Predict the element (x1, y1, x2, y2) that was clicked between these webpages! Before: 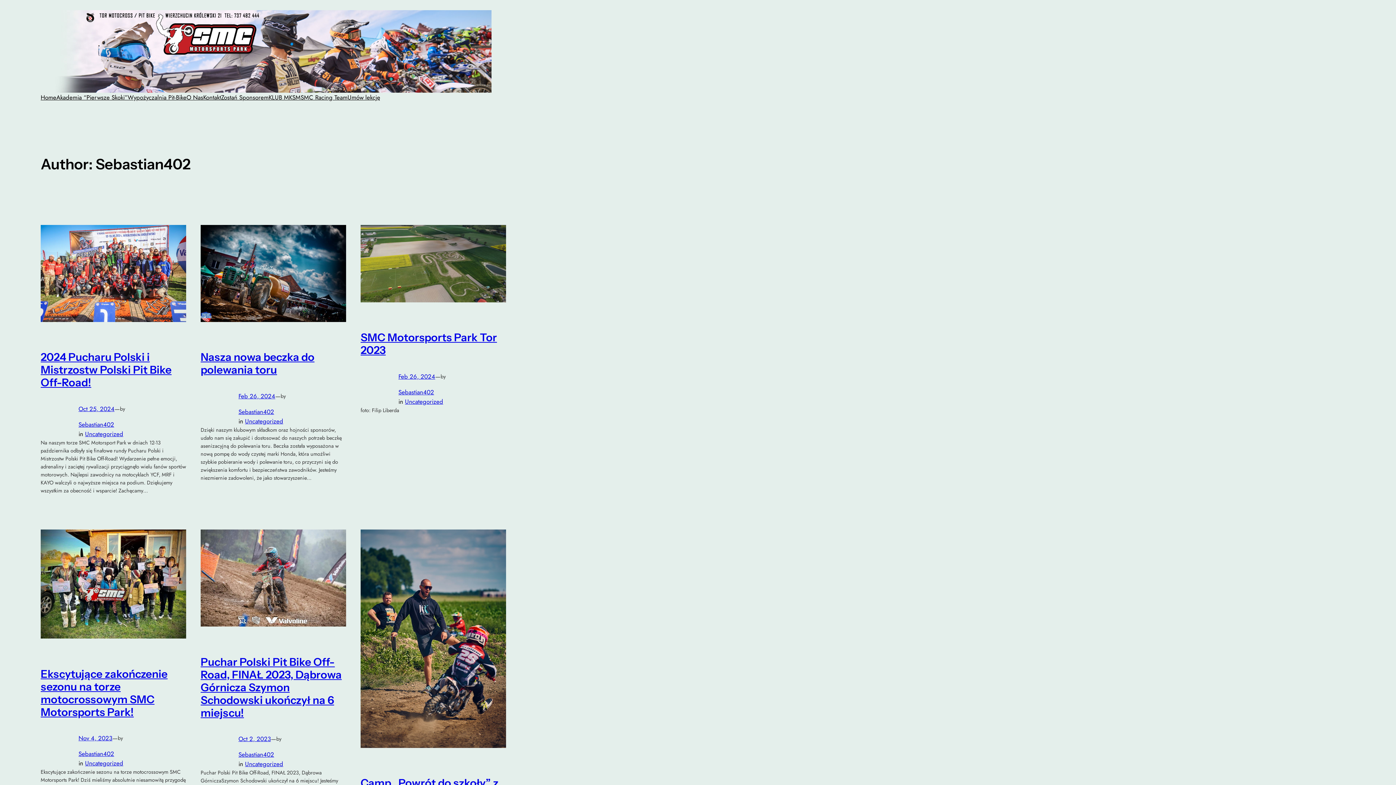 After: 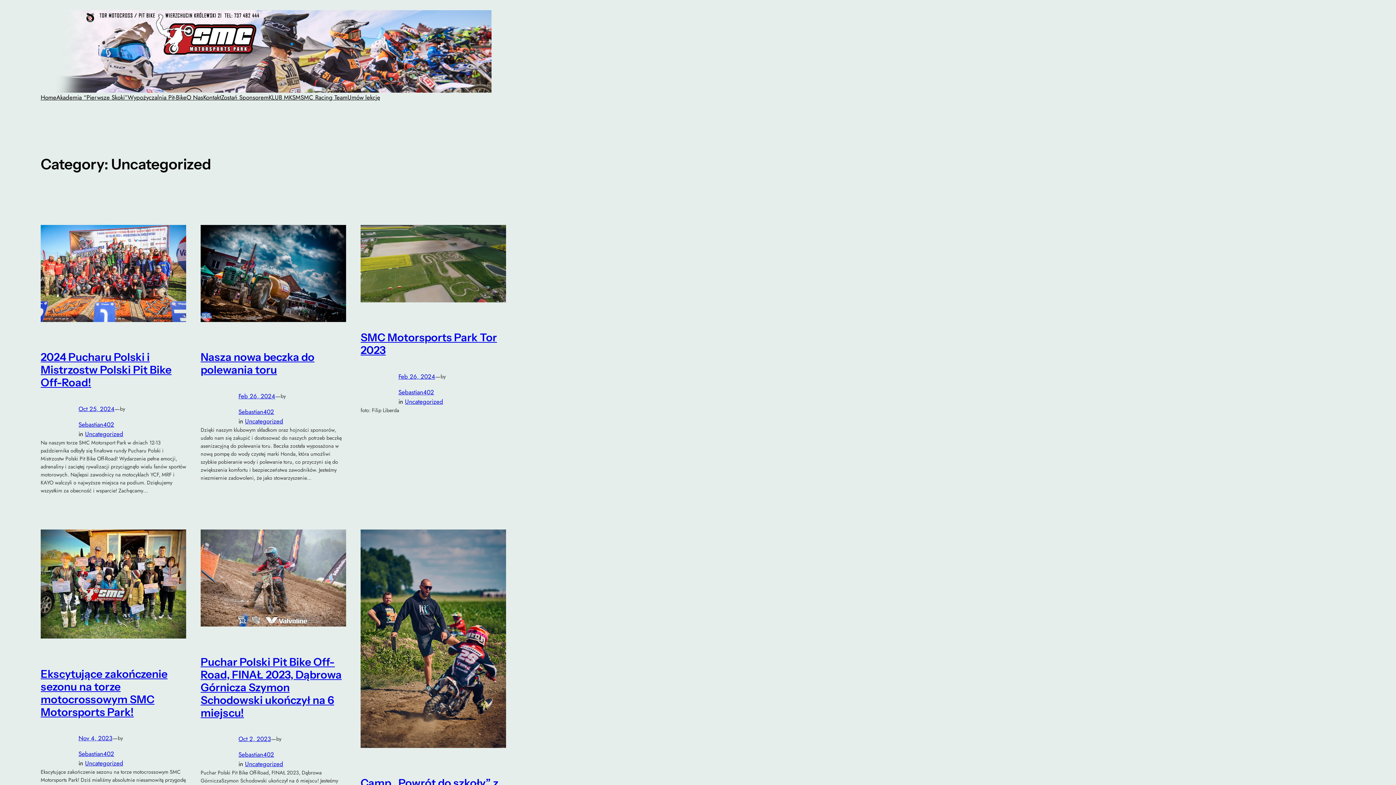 Action: bbox: (85, 429, 123, 438) label: Uncategorized